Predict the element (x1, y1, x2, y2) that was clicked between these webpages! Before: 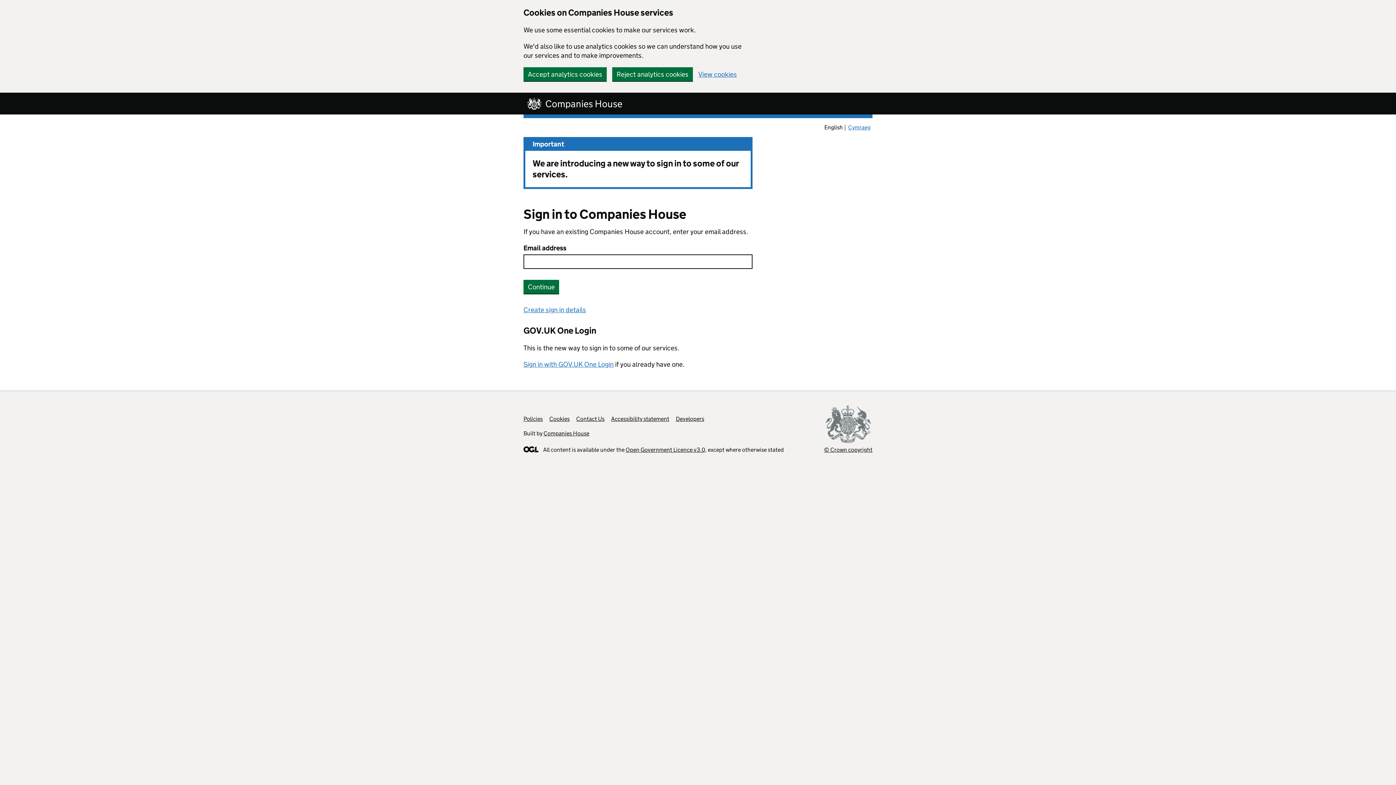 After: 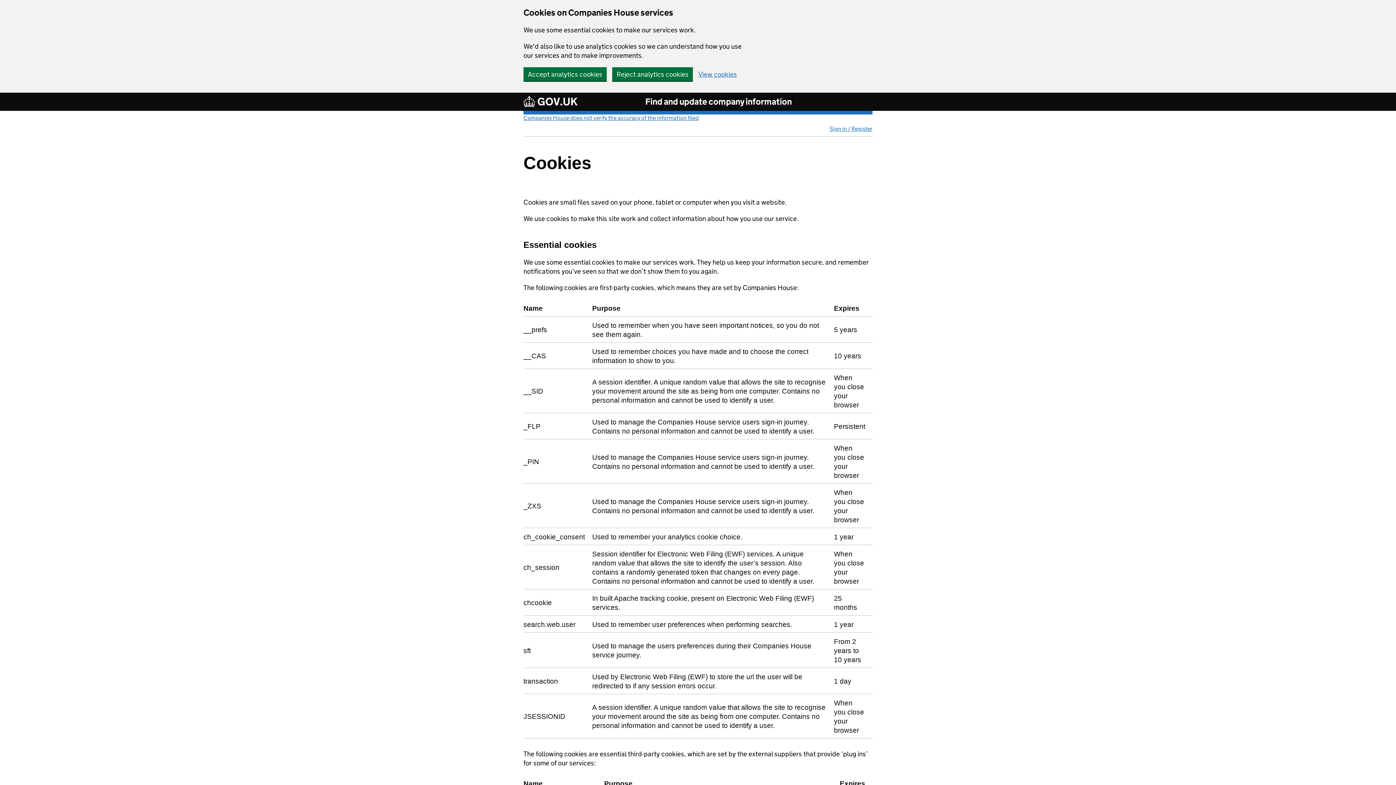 Action: bbox: (698, 70, 737, 77) label: View cookies